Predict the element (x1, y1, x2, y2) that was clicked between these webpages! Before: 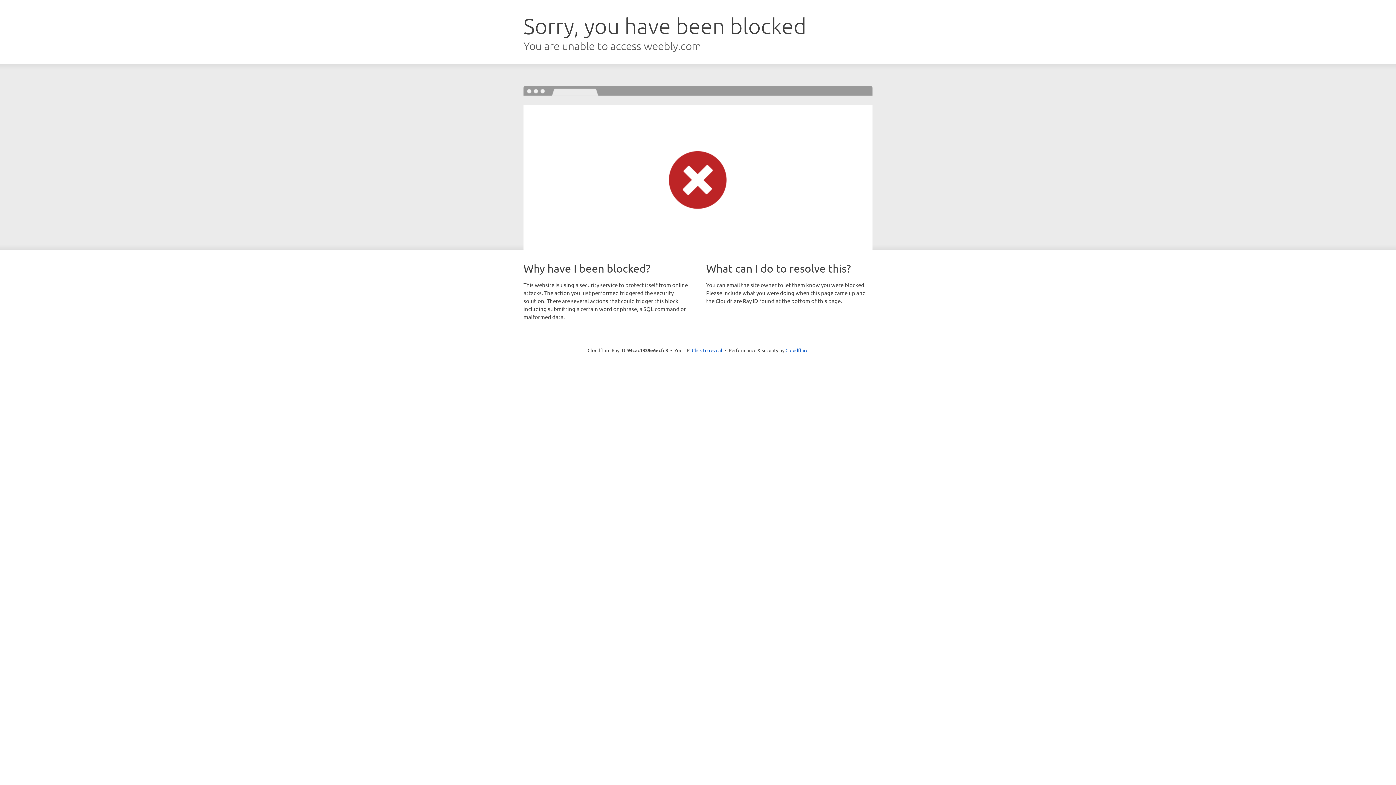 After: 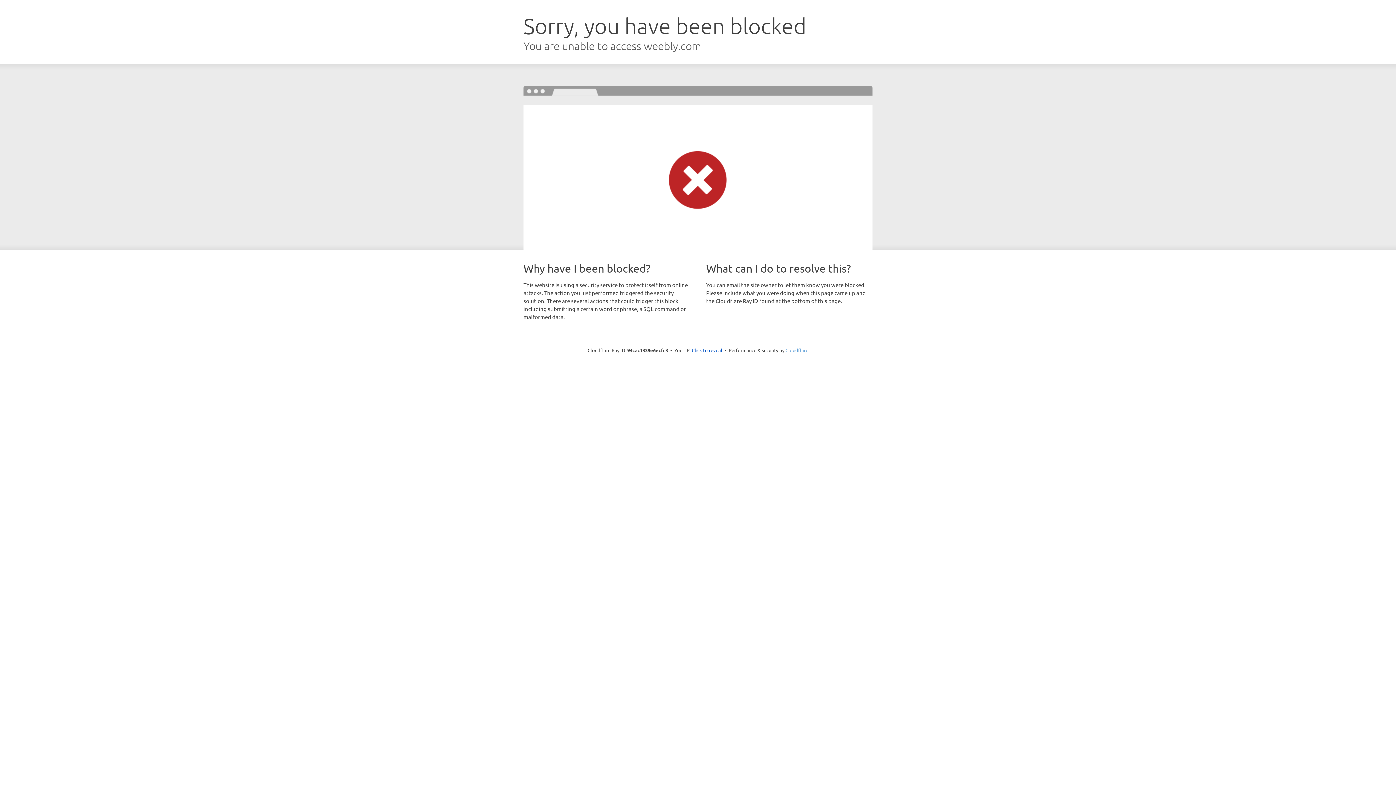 Action: bbox: (785, 347, 808, 353) label: Cloudflare